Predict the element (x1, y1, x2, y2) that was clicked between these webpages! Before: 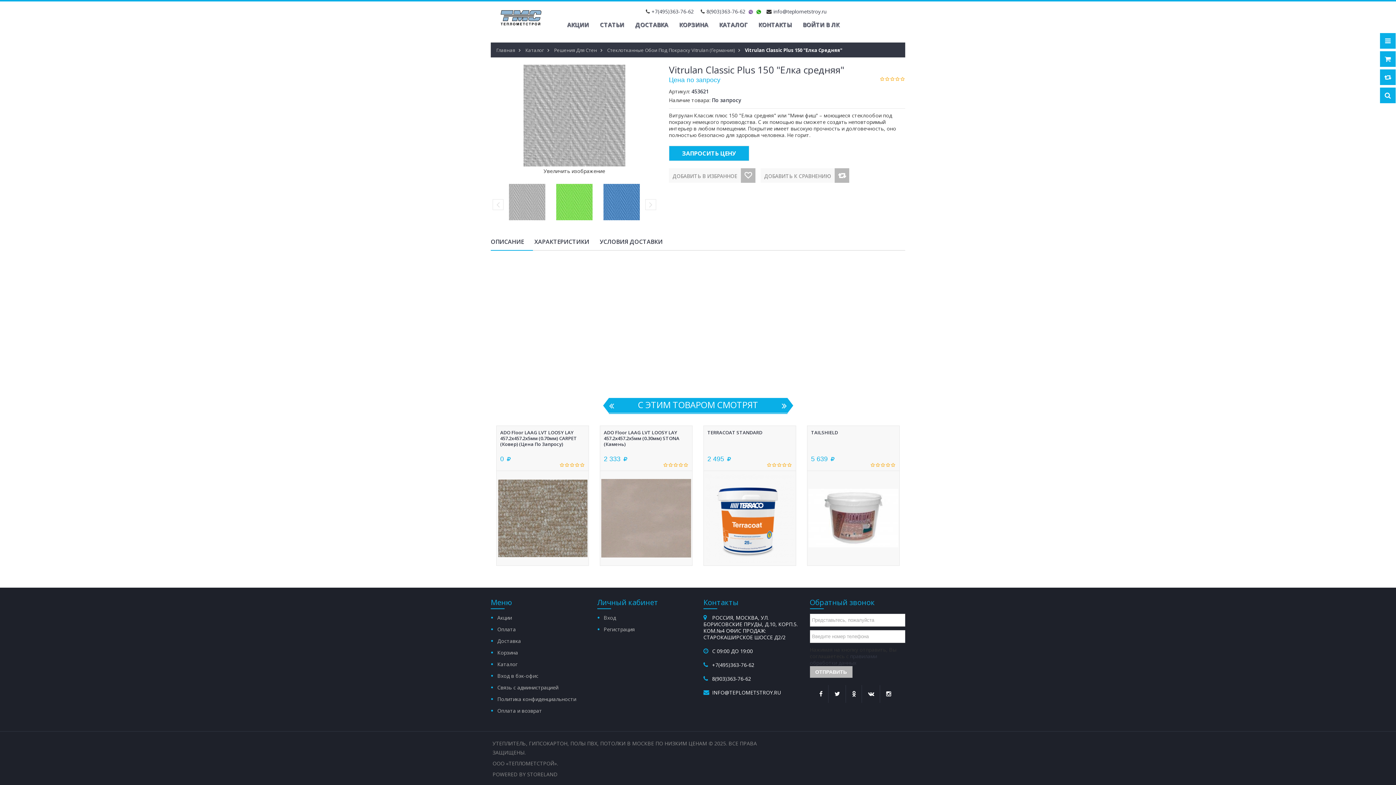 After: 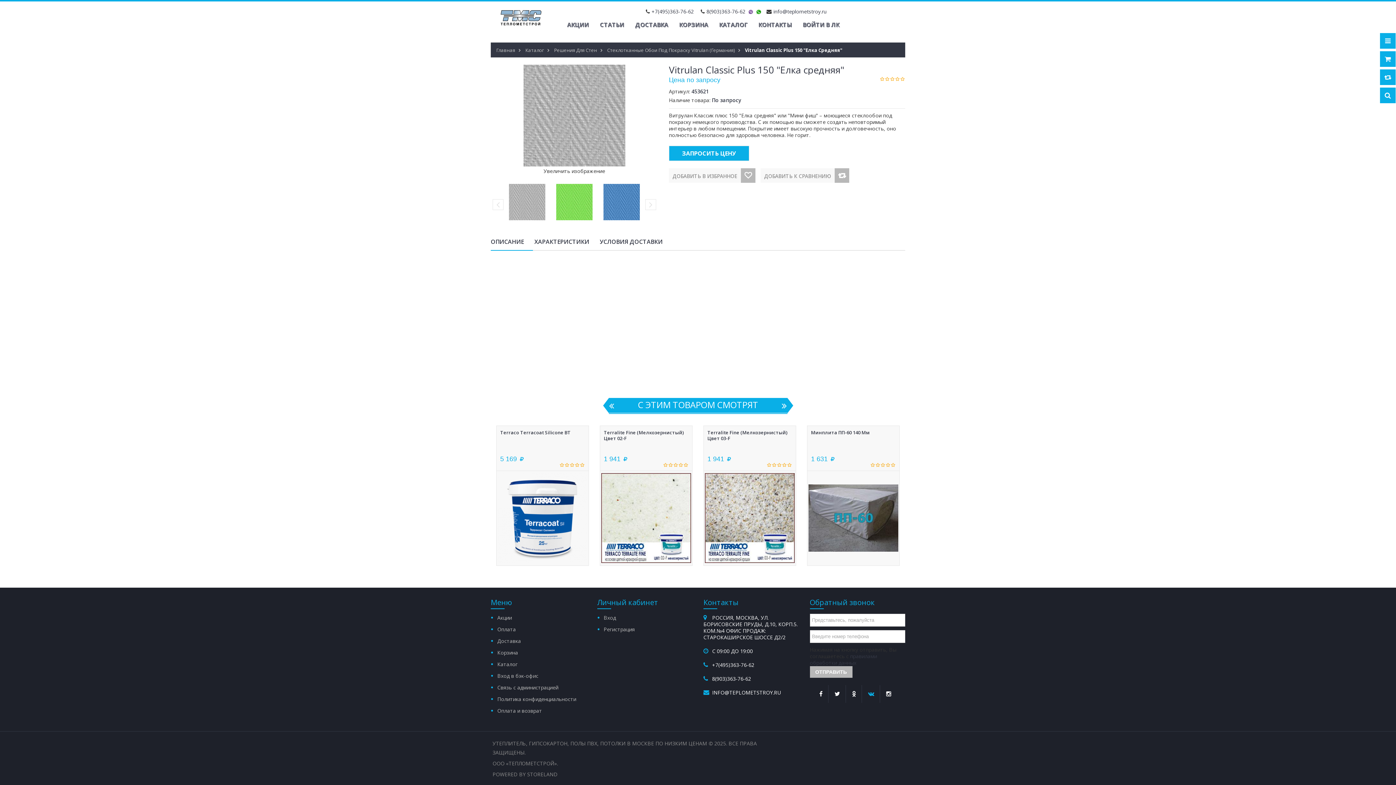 Action: bbox: (868, 685, 874, 703)